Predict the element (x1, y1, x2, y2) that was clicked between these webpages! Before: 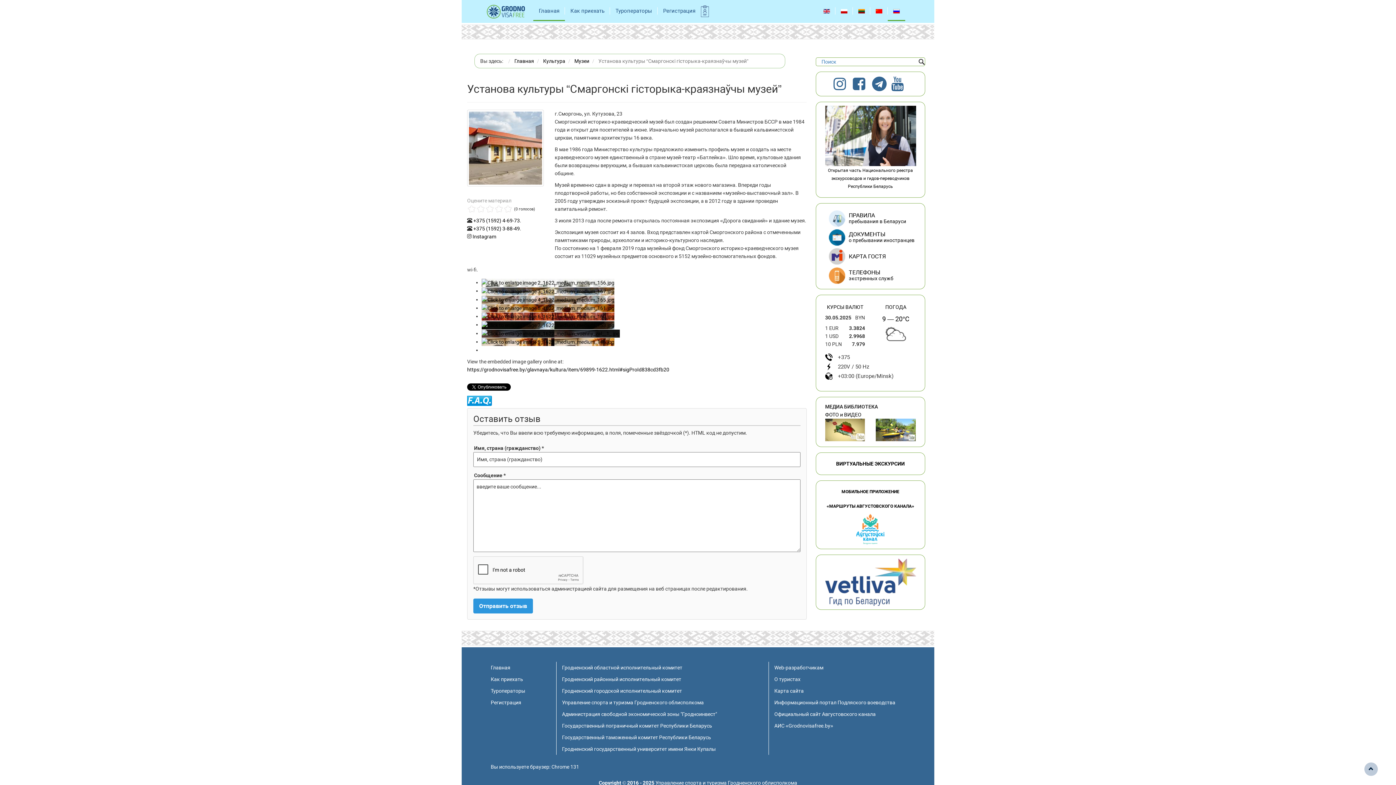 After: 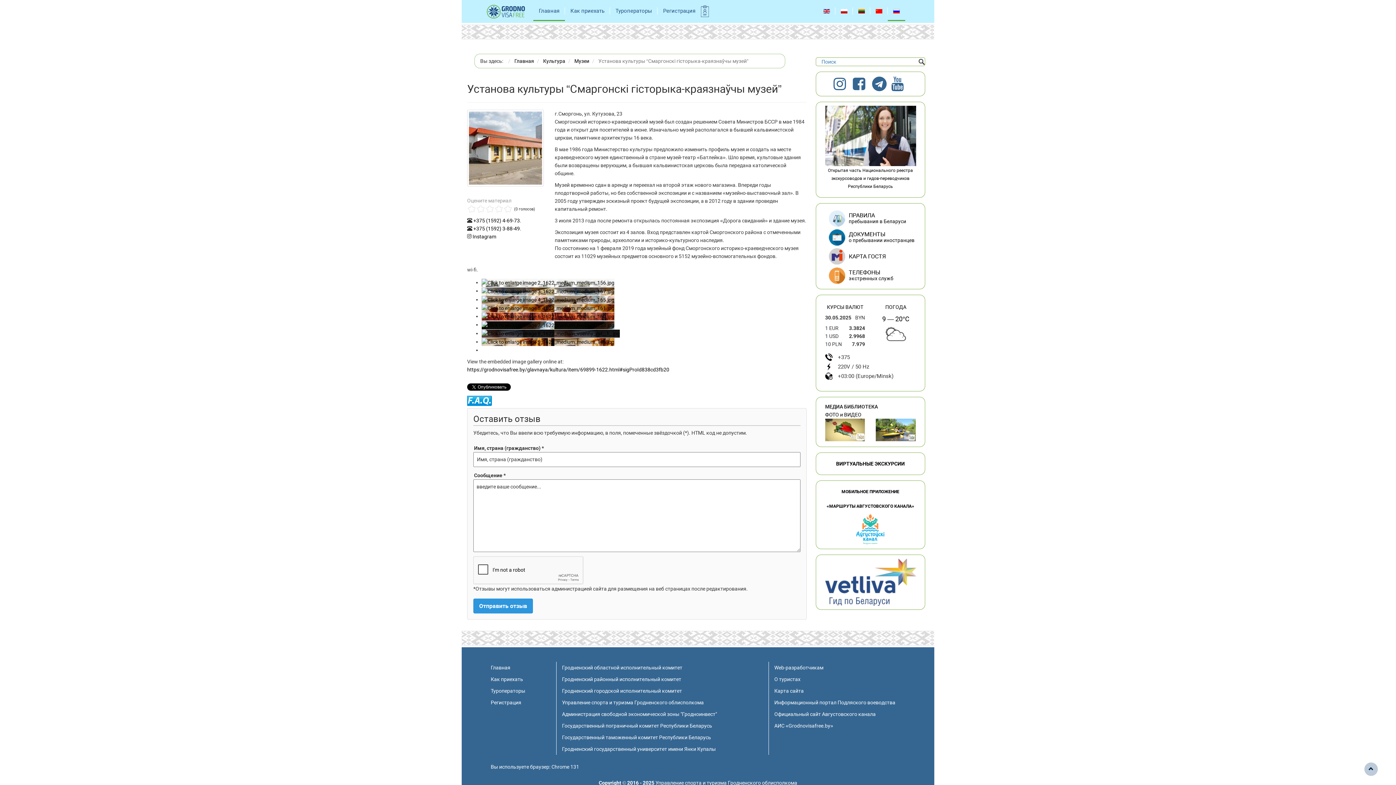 Action: bbox: (1364, 762, 1378, 776)